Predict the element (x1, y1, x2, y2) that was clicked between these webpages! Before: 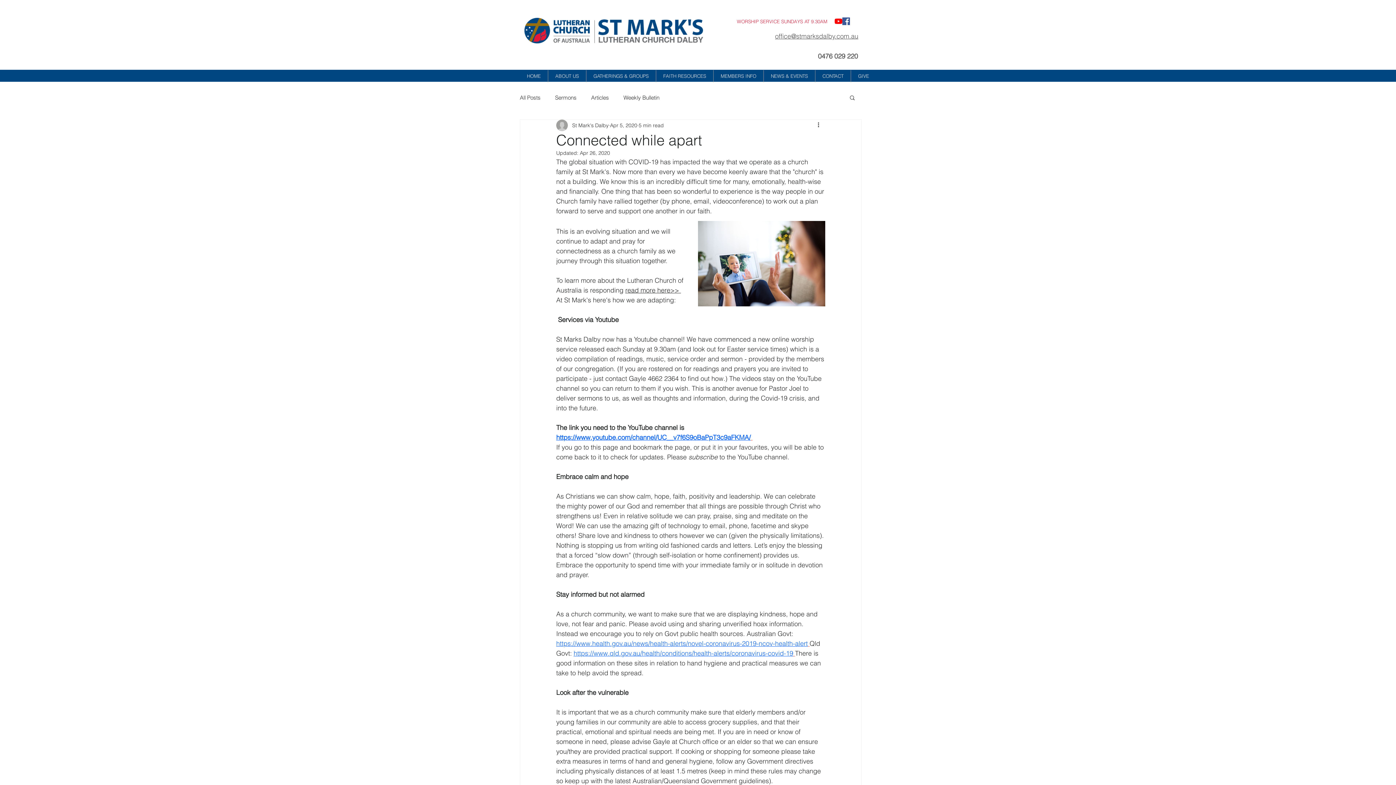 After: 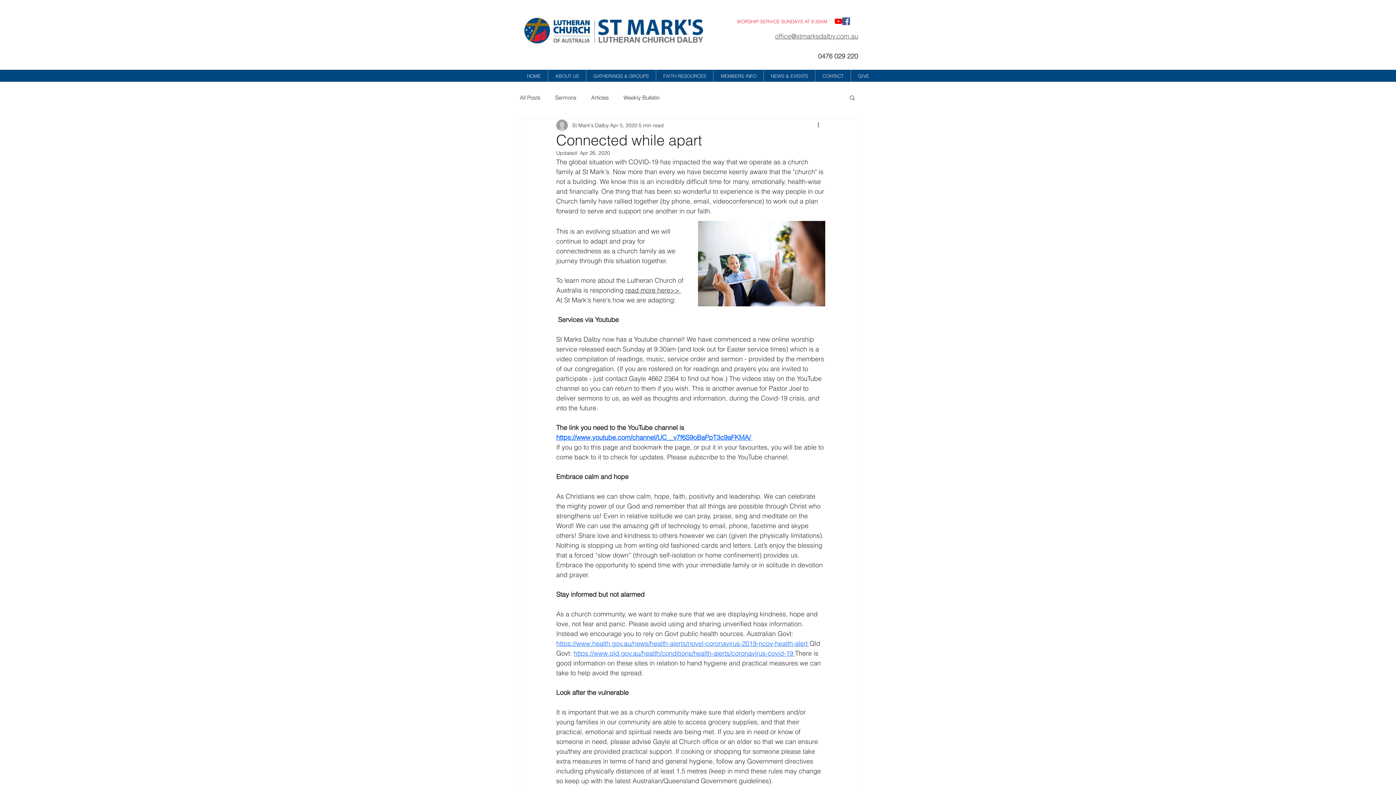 Action: label: https://www.youtube.com/channel/UC__v7f6S9oBaPpT3c9aFKMA/ bbox: (556, 433, 750, 441)